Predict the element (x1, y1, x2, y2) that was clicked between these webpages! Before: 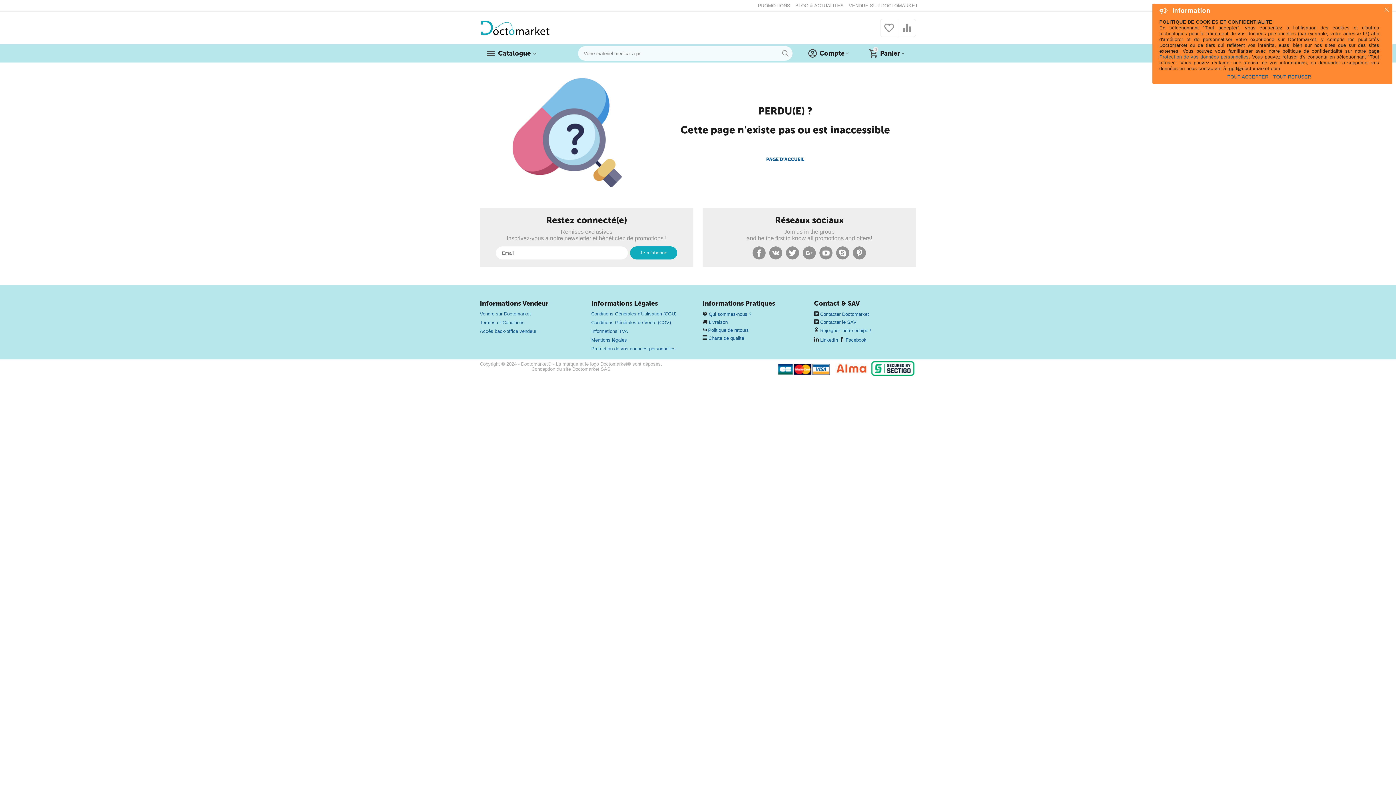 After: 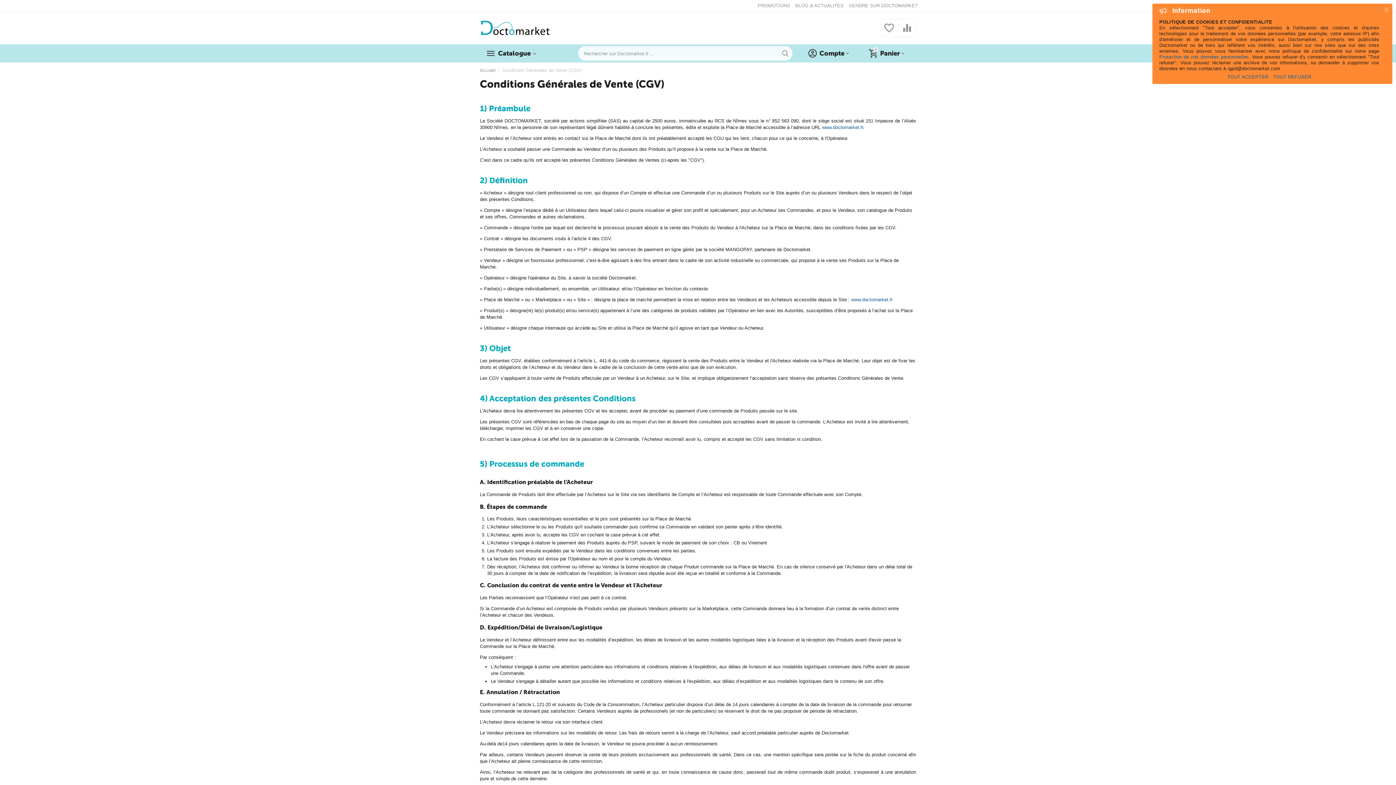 Action: label: Conditions Générales de Vente (CGV) bbox: (591, 320, 671, 325)